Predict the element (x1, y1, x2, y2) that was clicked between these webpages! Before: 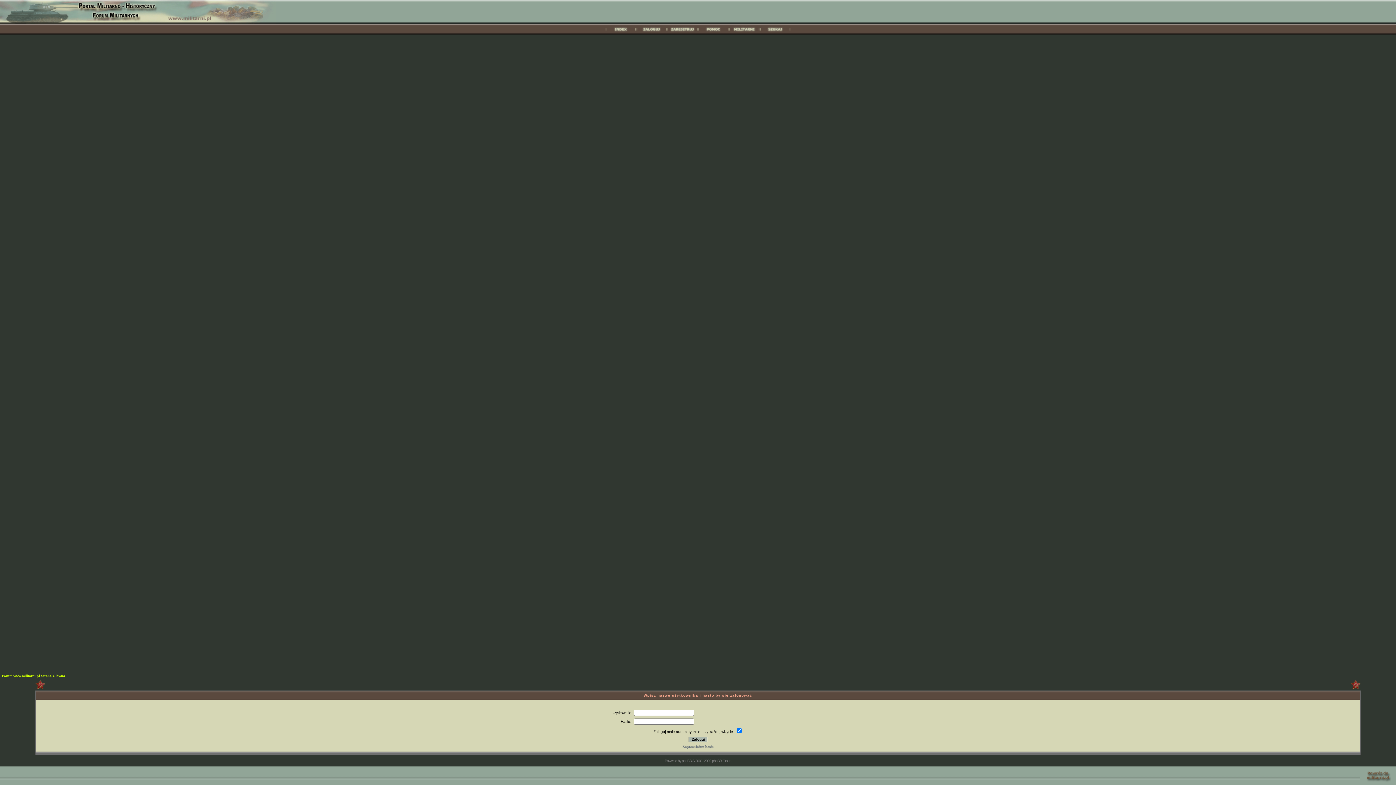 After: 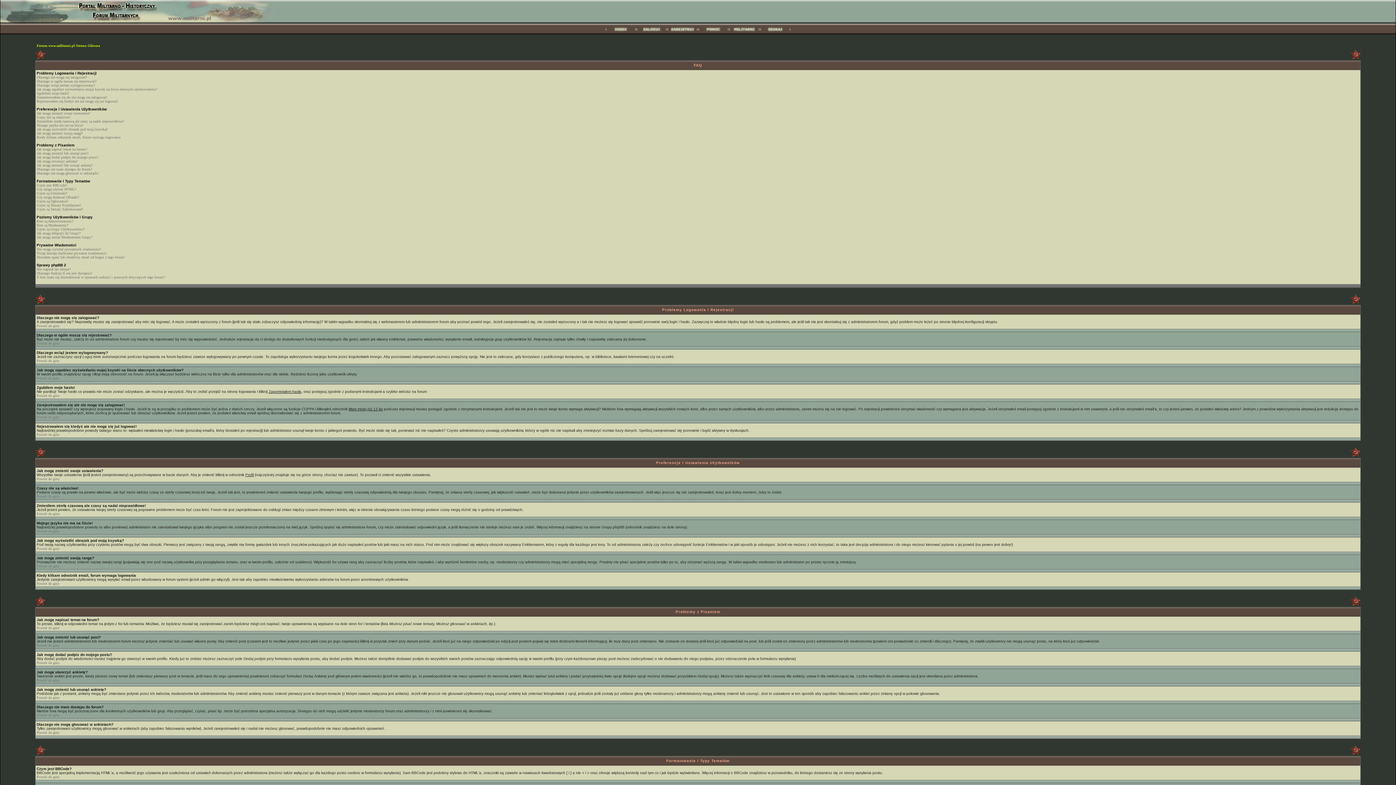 Action: bbox: (698, 31, 729, 35)